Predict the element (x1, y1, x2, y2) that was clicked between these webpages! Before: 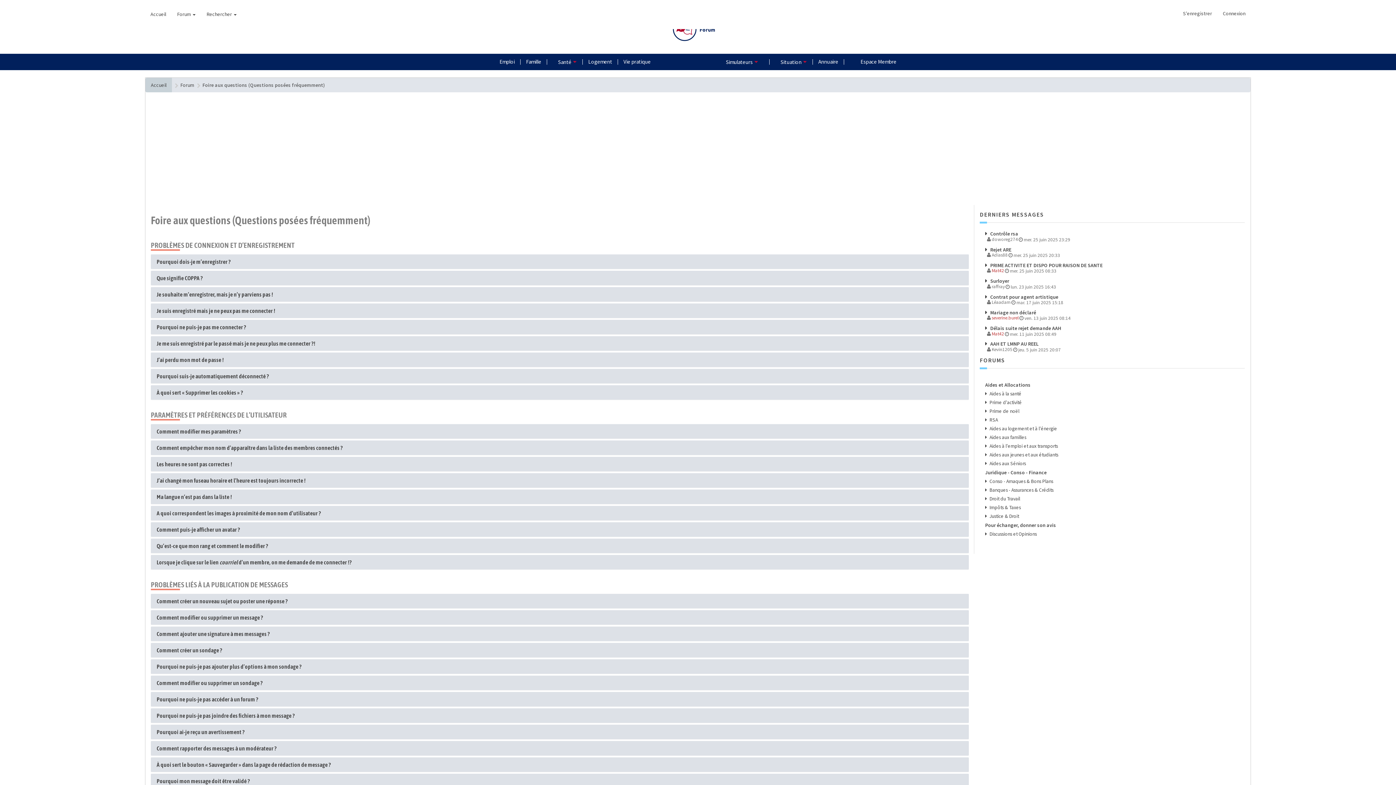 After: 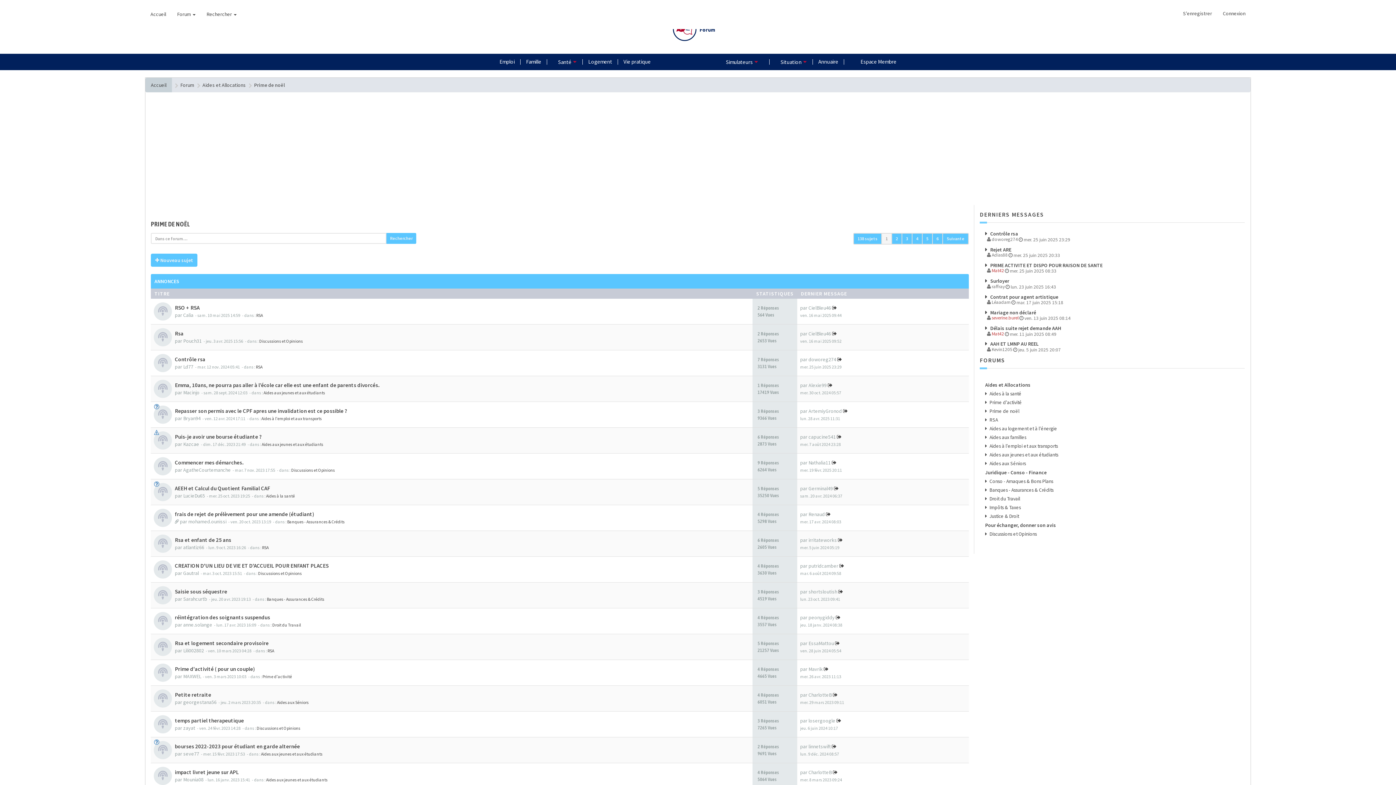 Action: label:  Prime de noël bbox: (985, 408, 1236, 414)